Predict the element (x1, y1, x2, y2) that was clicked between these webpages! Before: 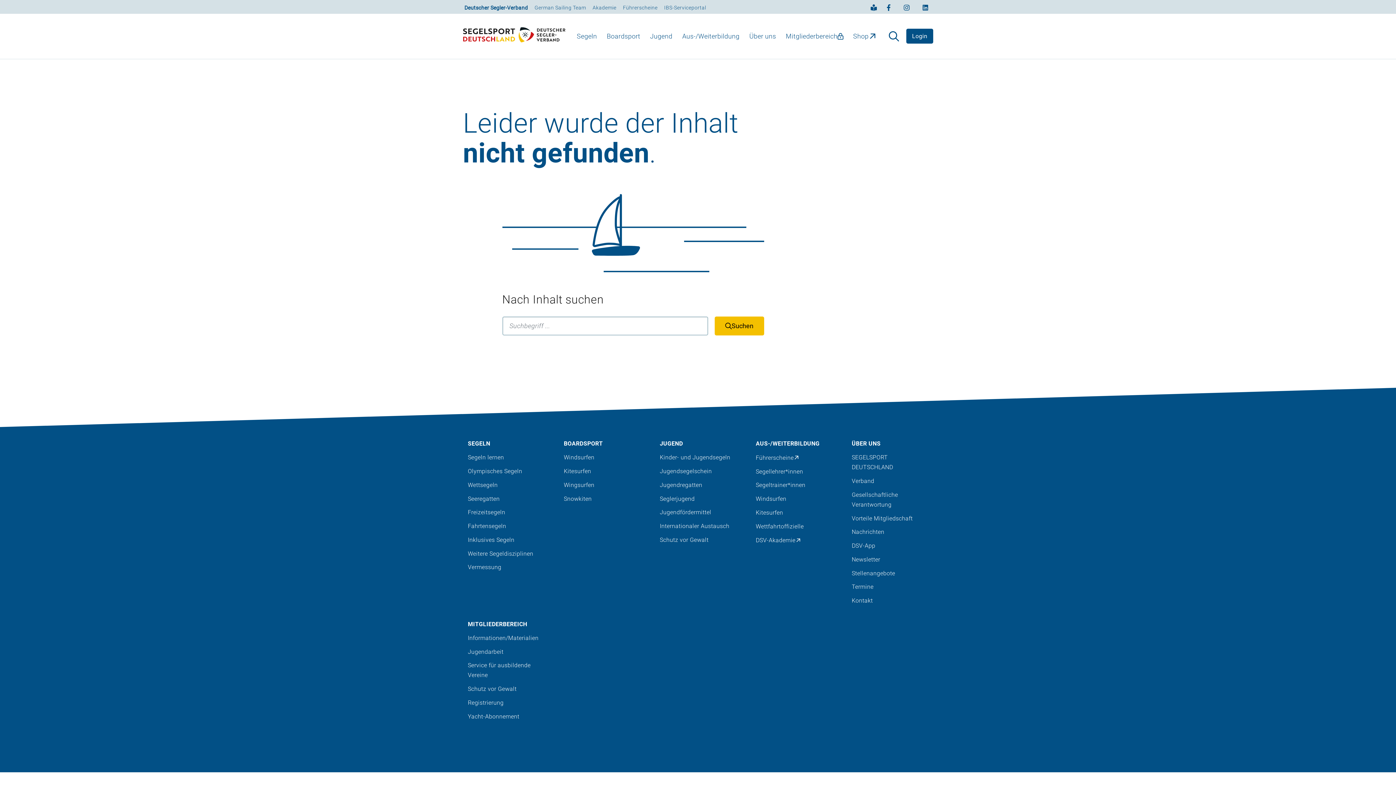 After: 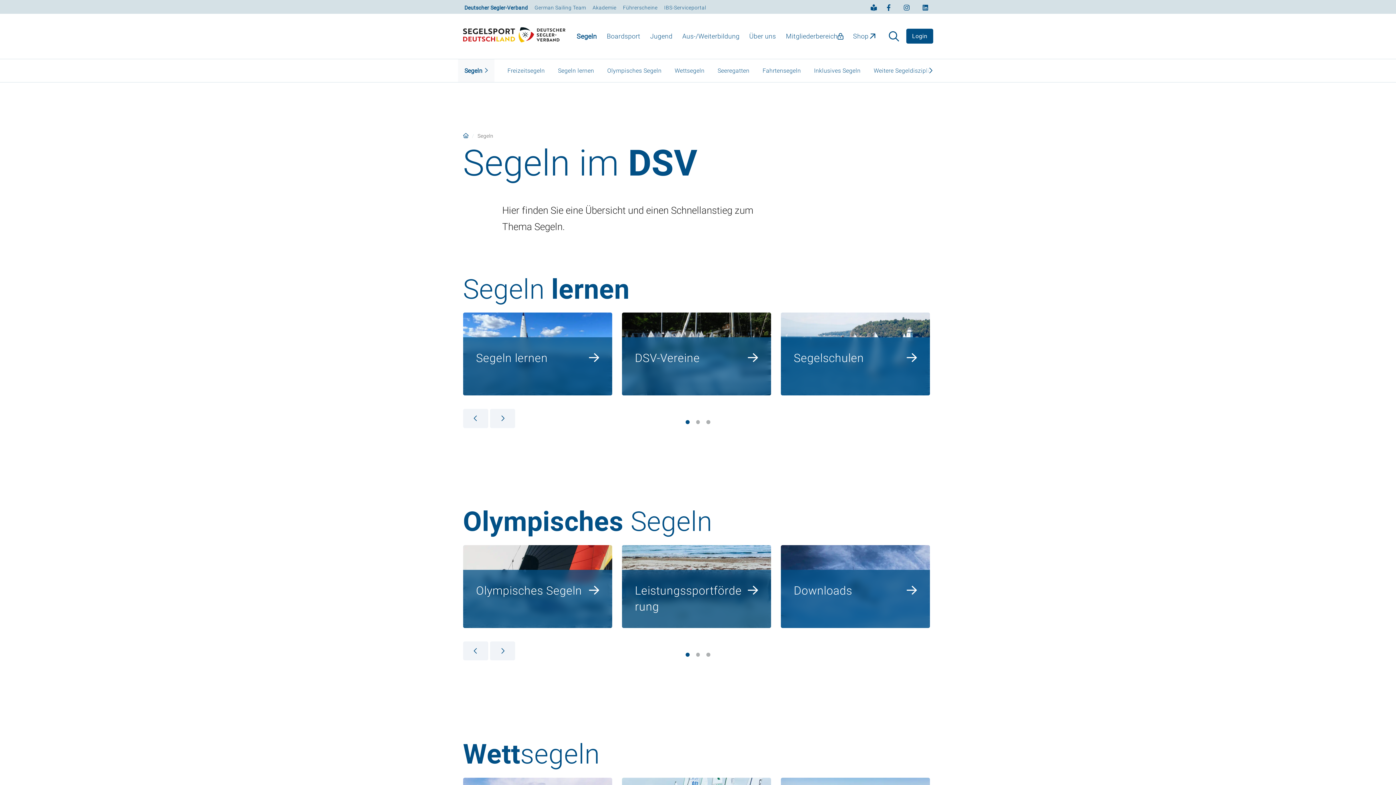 Action: bbox: (463, 437, 549, 450) label: SEGELN